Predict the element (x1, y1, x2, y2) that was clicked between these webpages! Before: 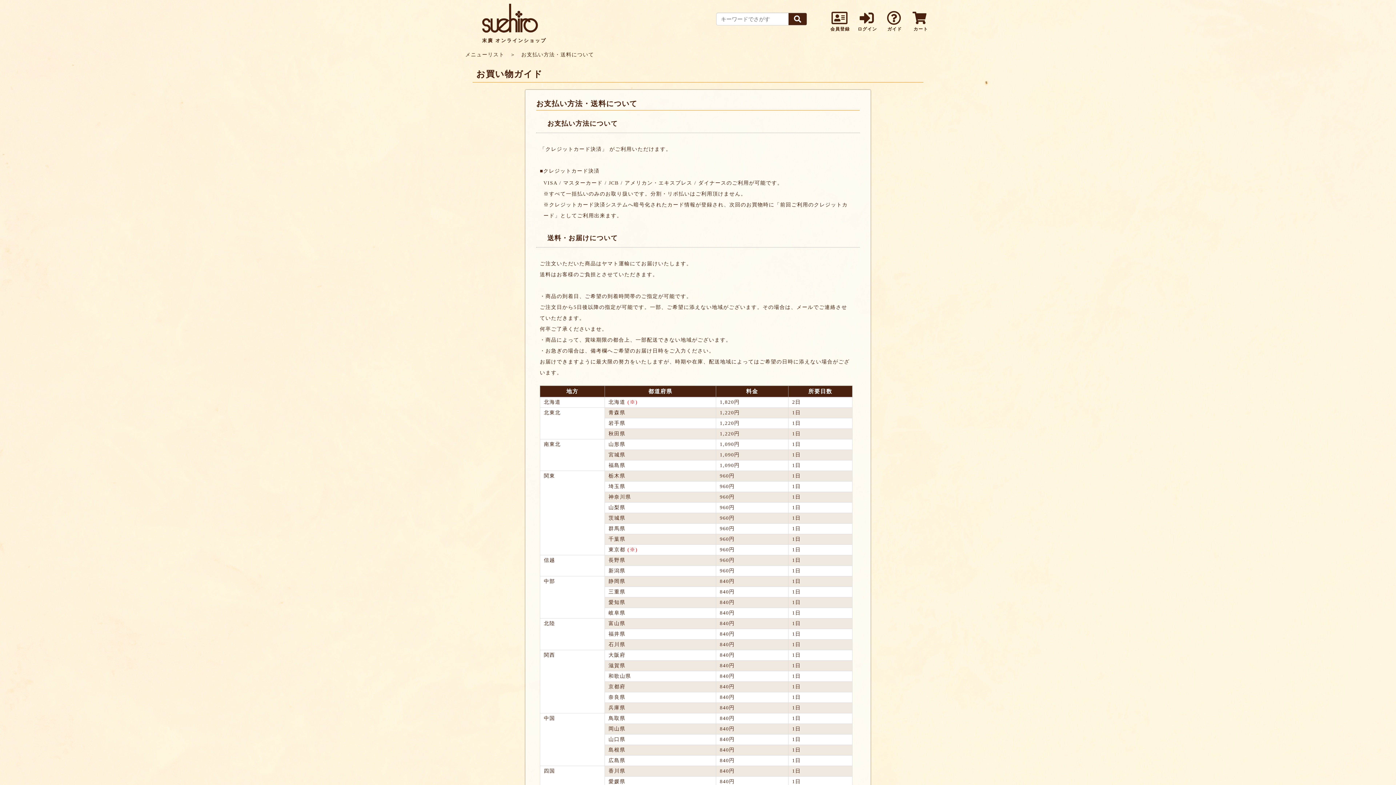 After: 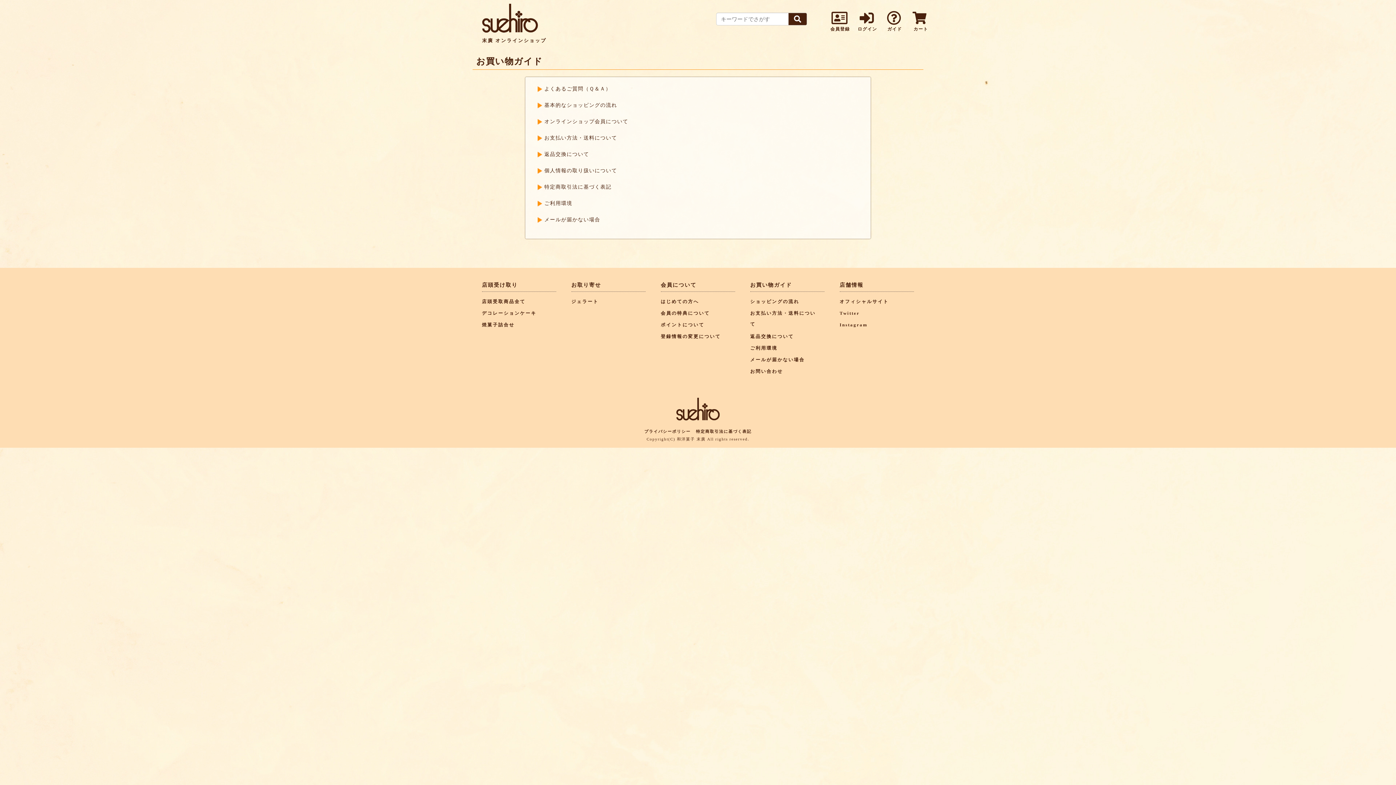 Action: bbox: (465, 52, 504, 57) label: メニューリスト